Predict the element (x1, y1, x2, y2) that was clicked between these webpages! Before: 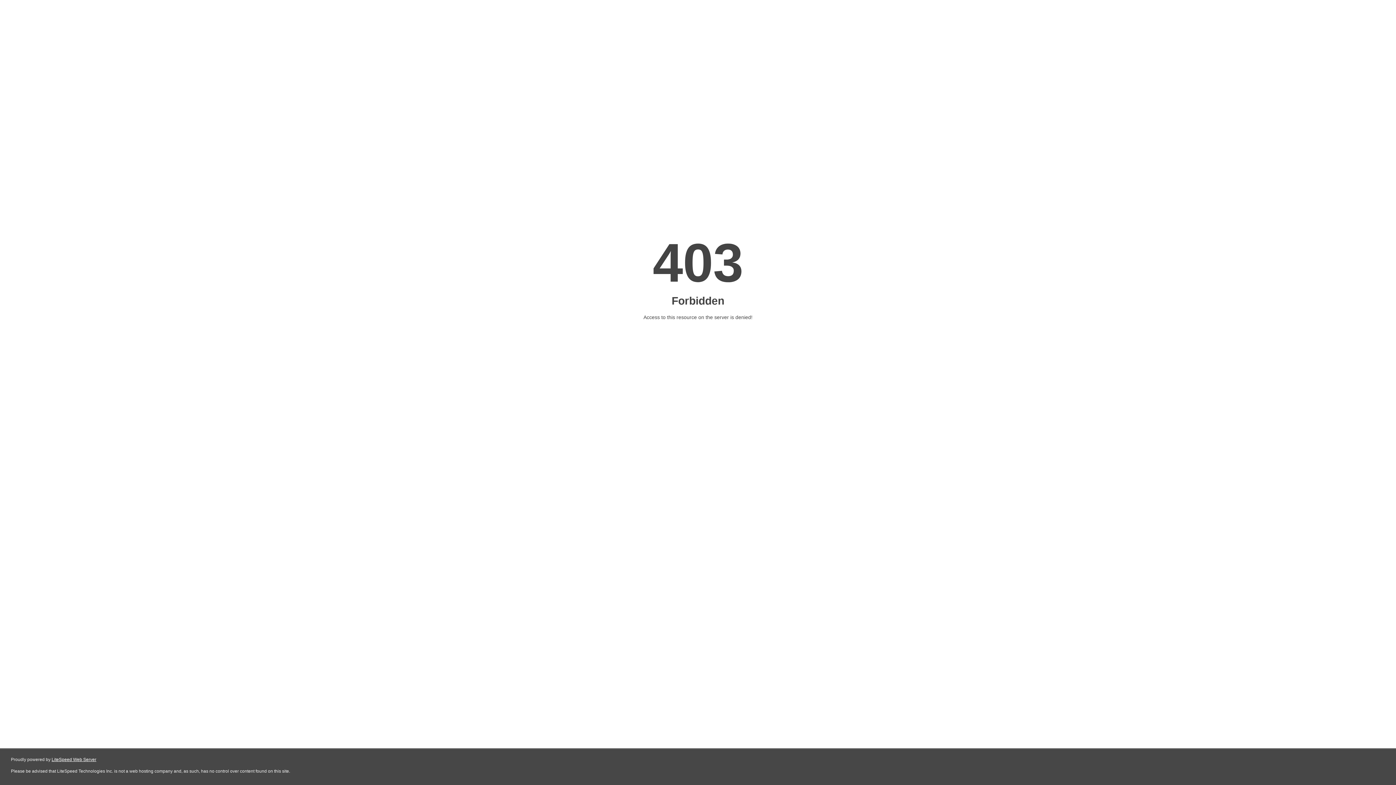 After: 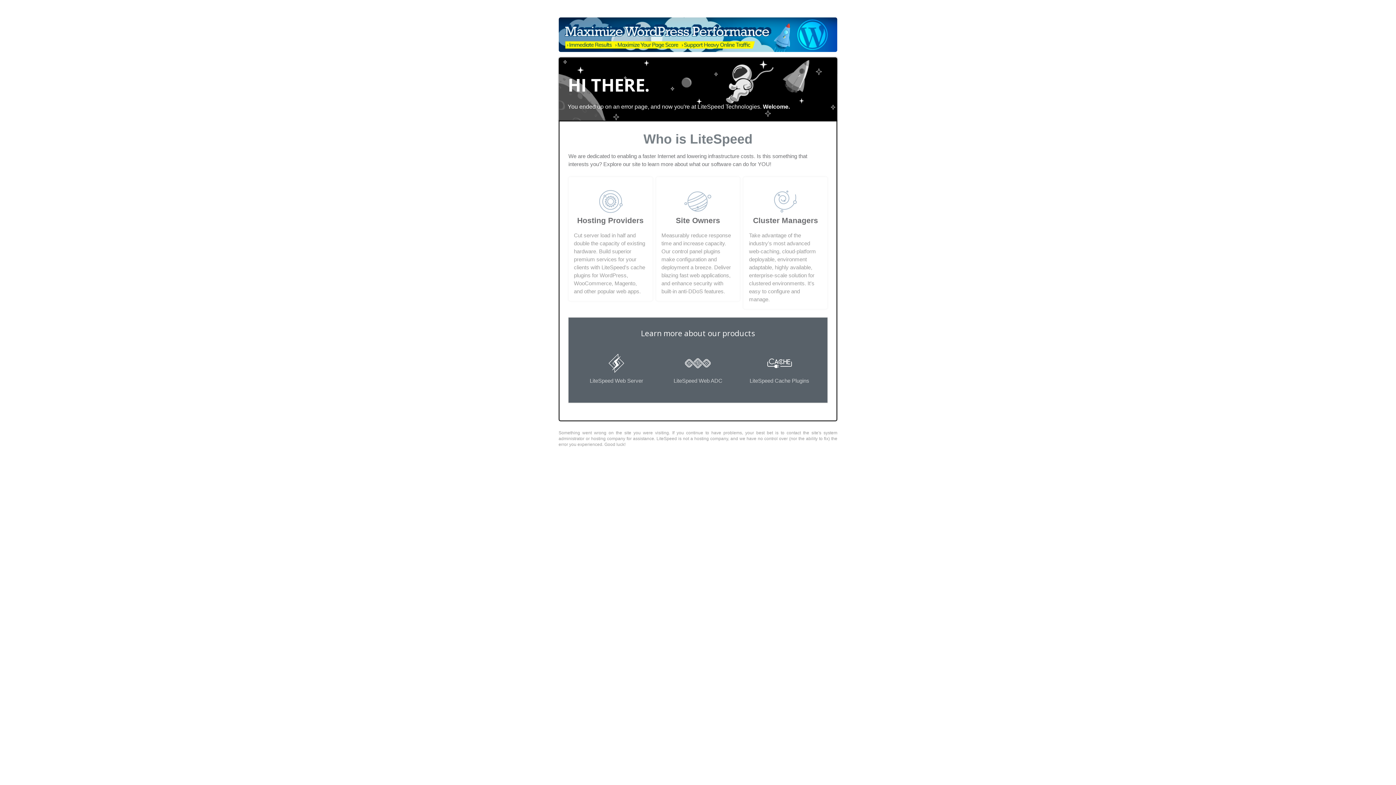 Action: label: LiteSpeed Web Server bbox: (51, 757, 96, 762)